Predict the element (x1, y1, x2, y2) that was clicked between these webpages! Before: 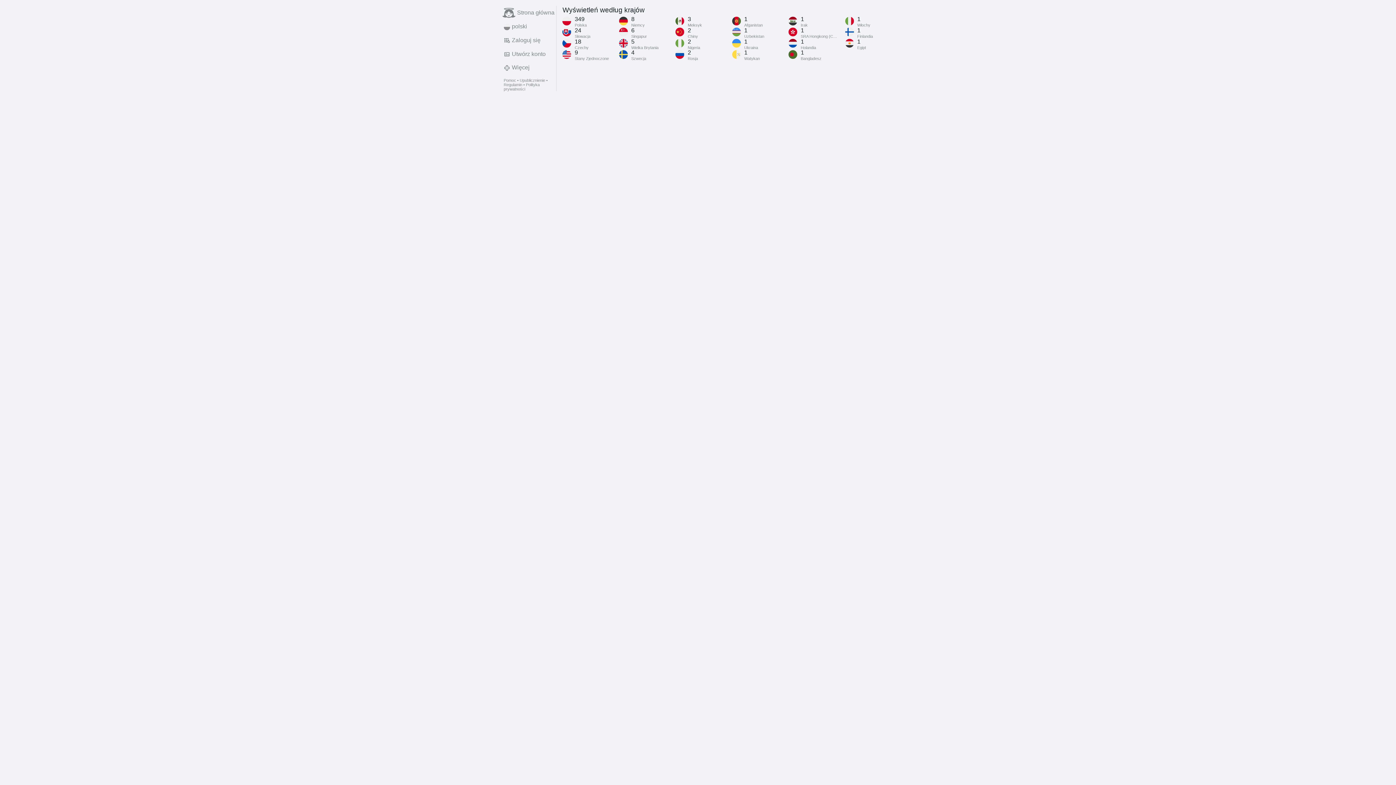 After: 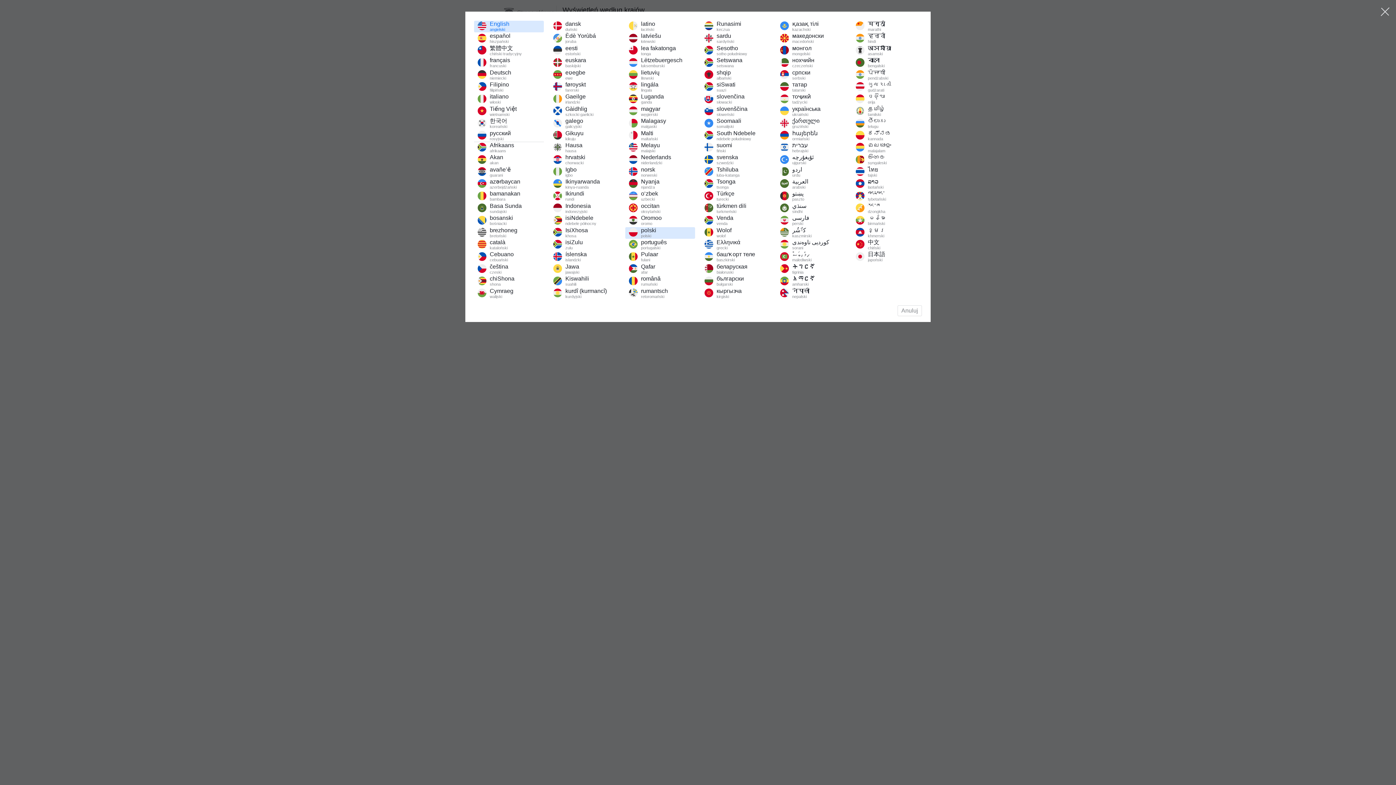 Action: label: polski bbox: (500, 19, 556, 33)